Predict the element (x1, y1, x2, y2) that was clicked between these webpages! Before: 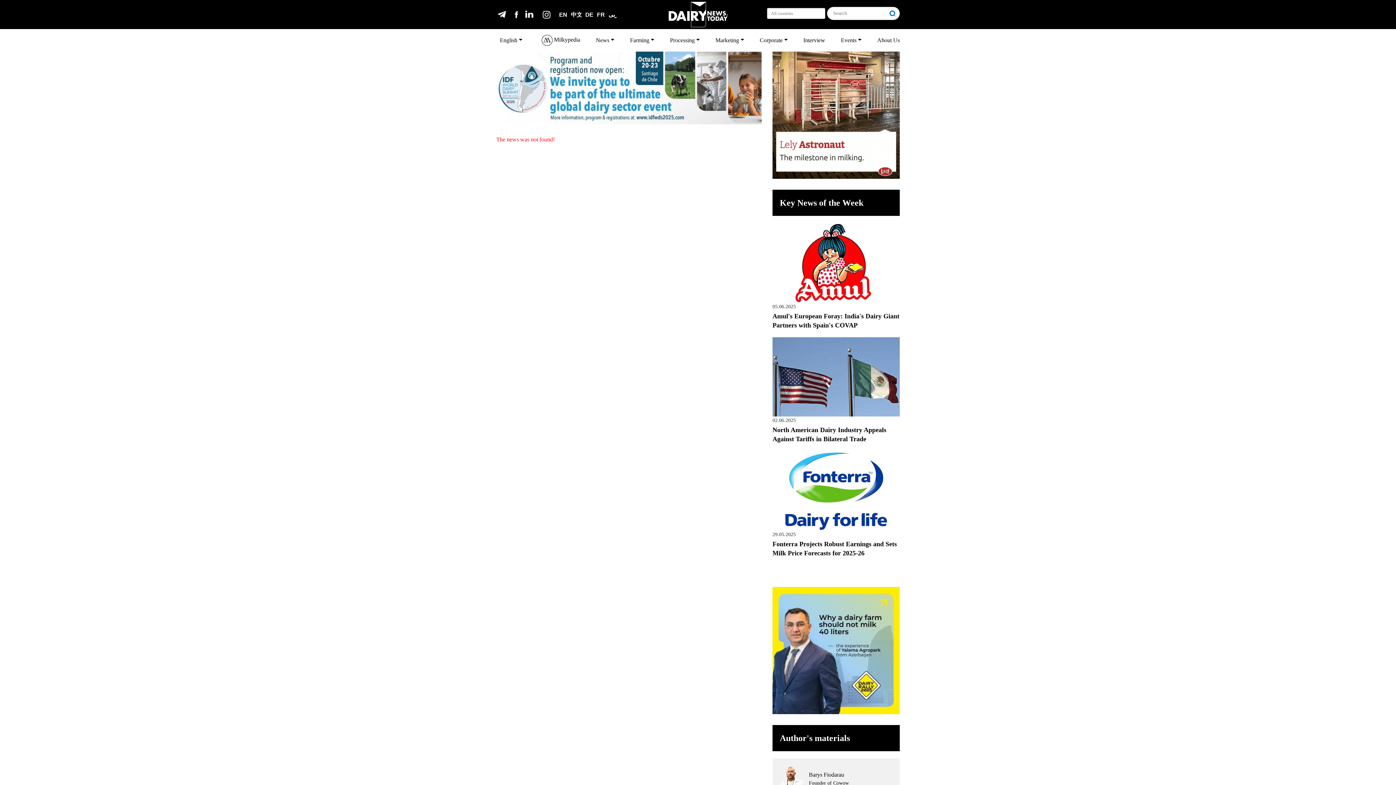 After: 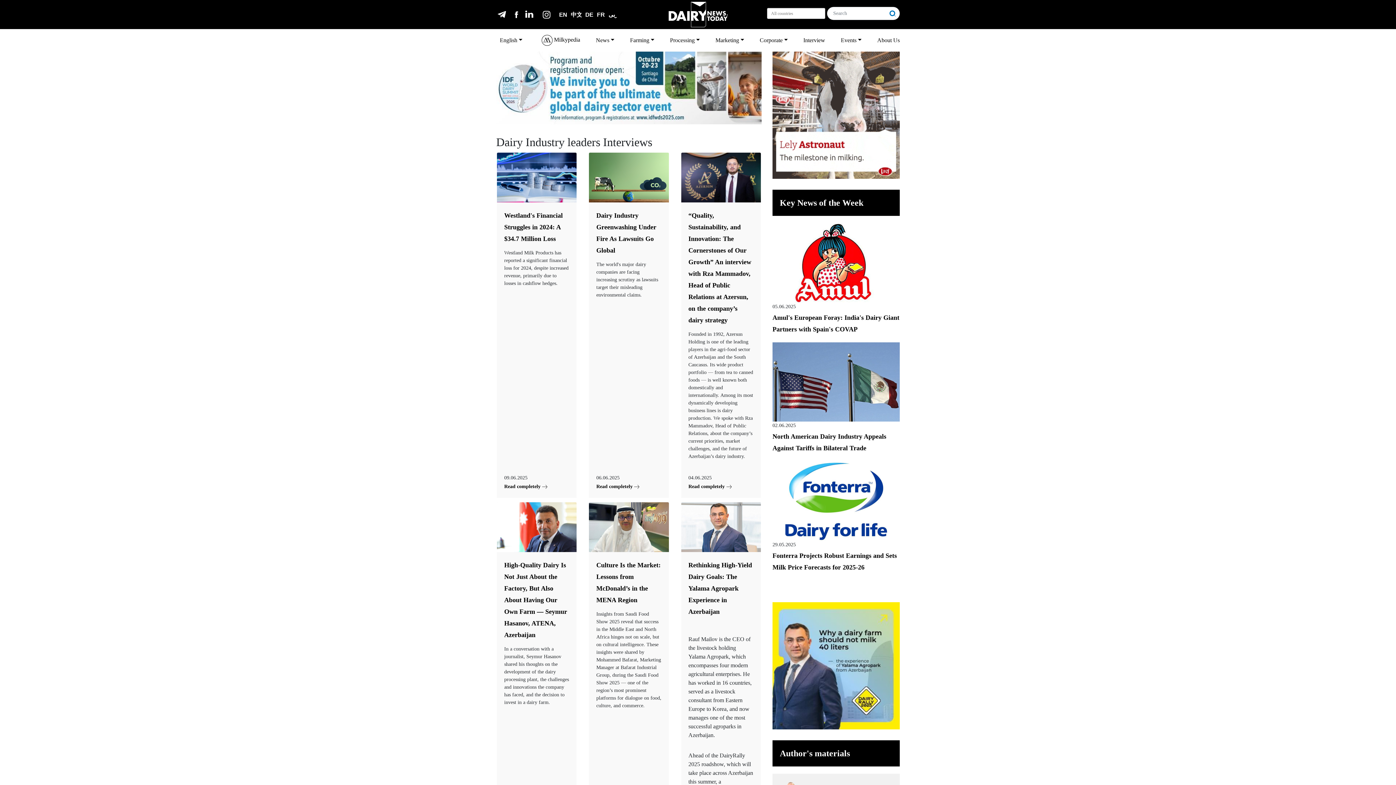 Action: bbox: (800, 33, 828, 47) label: Interview